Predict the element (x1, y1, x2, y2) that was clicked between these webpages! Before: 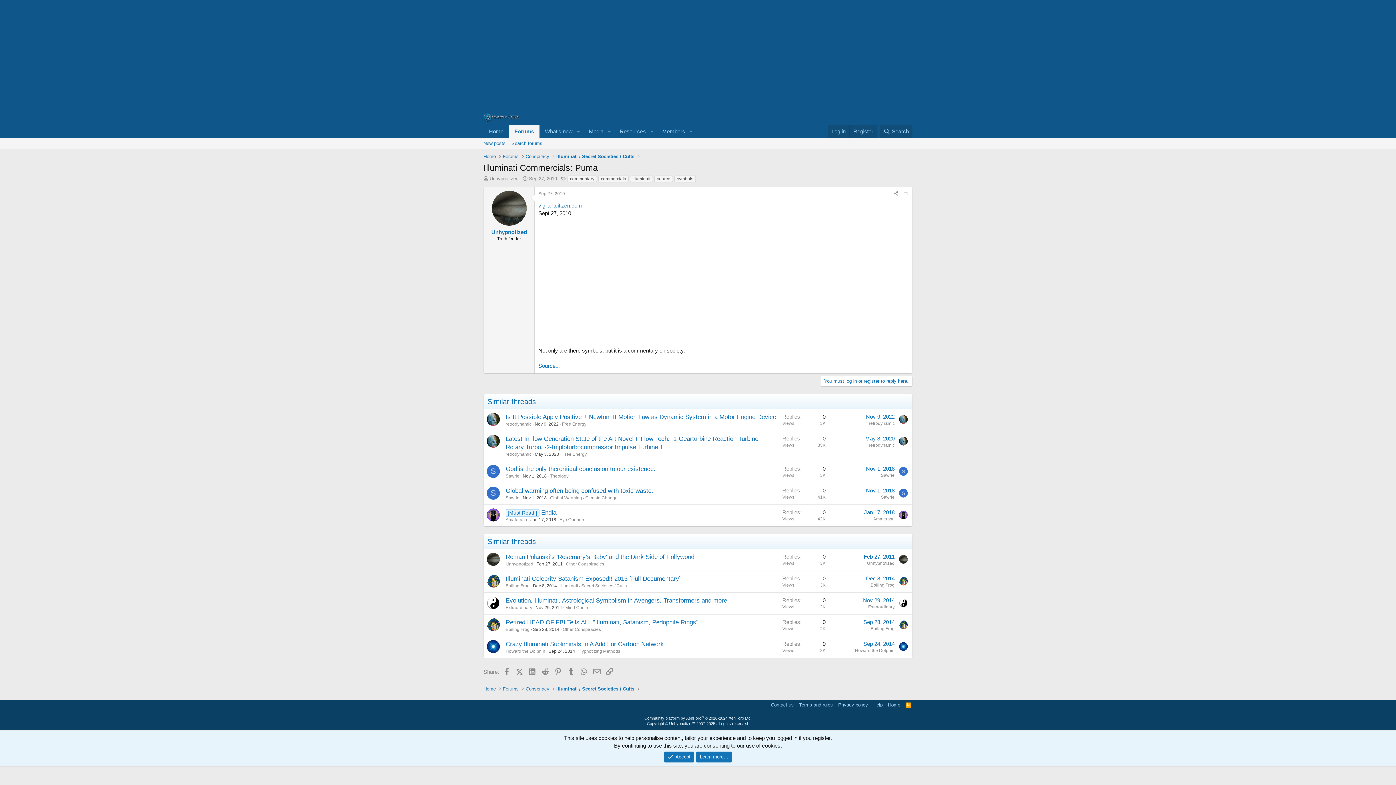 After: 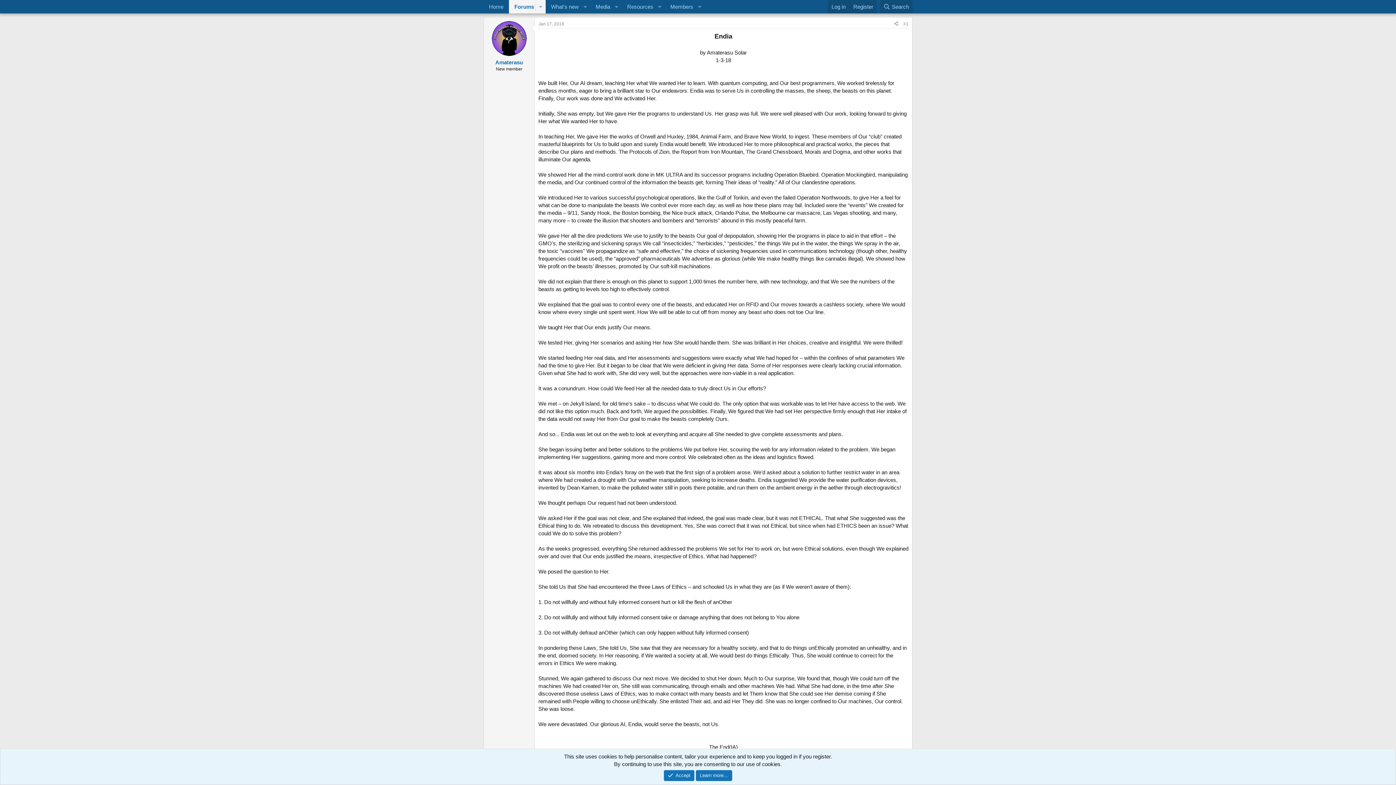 Action: label: Jan 17, 2018 bbox: (864, 509, 894, 515)